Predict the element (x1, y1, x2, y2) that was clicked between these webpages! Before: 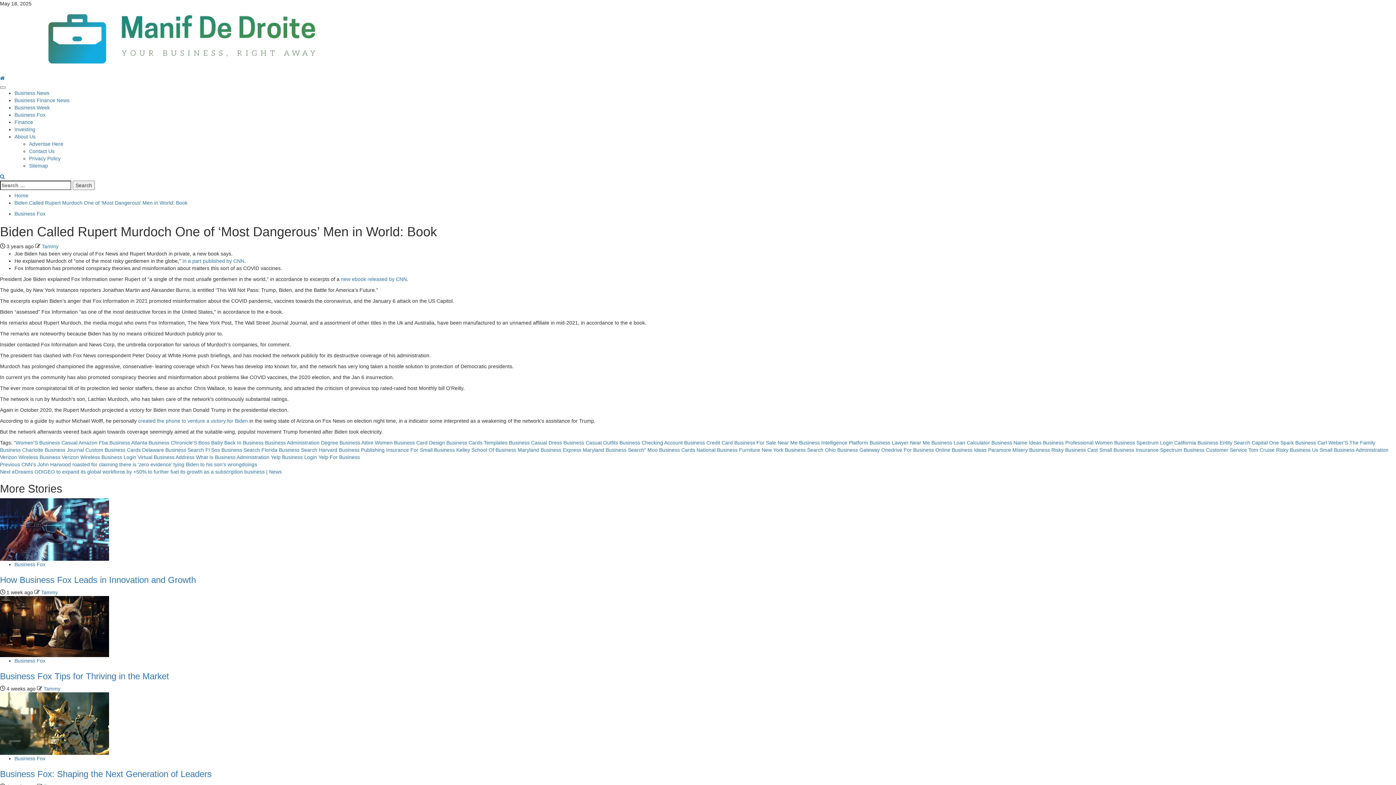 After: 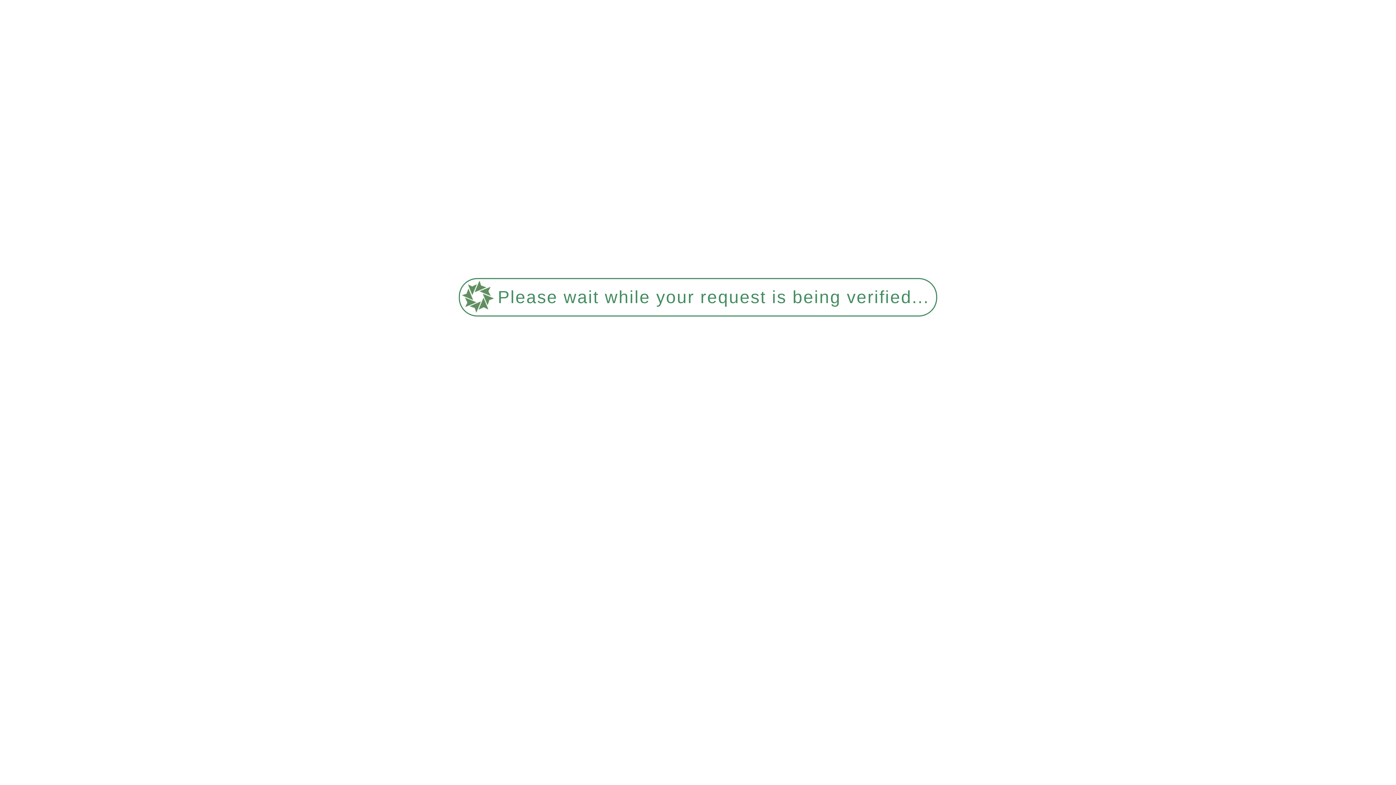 Action: bbox: (29, 141, 63, 146) label: Advertise Here